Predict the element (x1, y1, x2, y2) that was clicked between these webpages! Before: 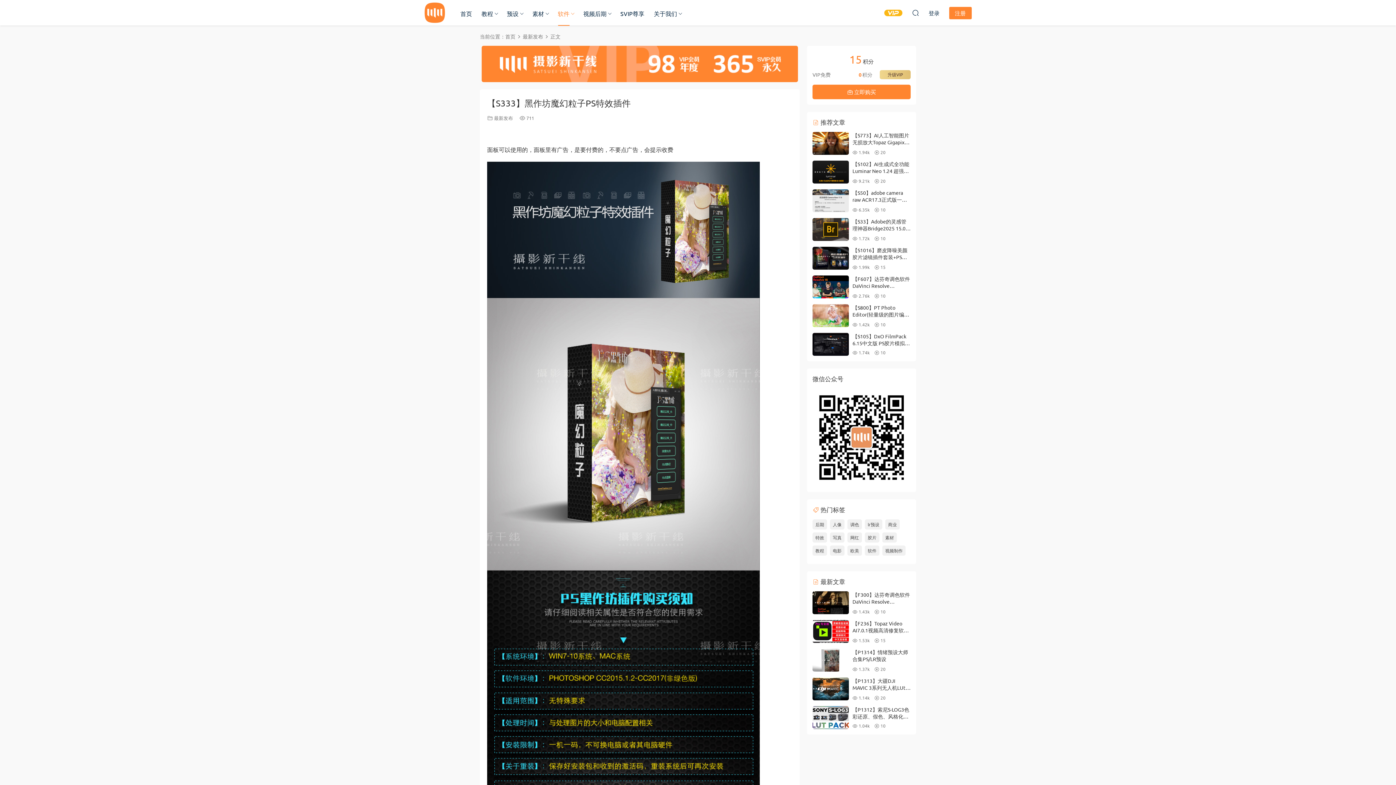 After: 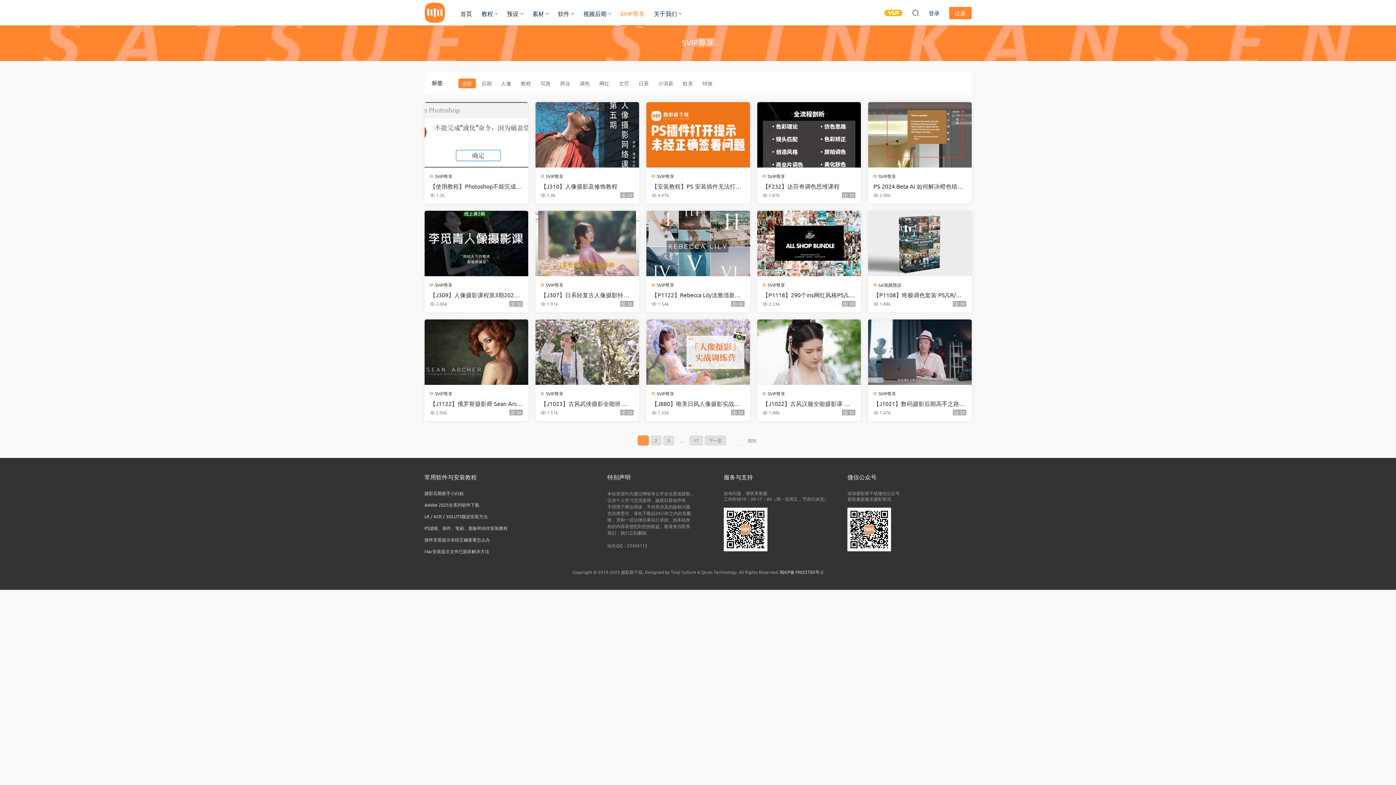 Action: bbox: (615, 0, 649, 26) label: SVIP尊享